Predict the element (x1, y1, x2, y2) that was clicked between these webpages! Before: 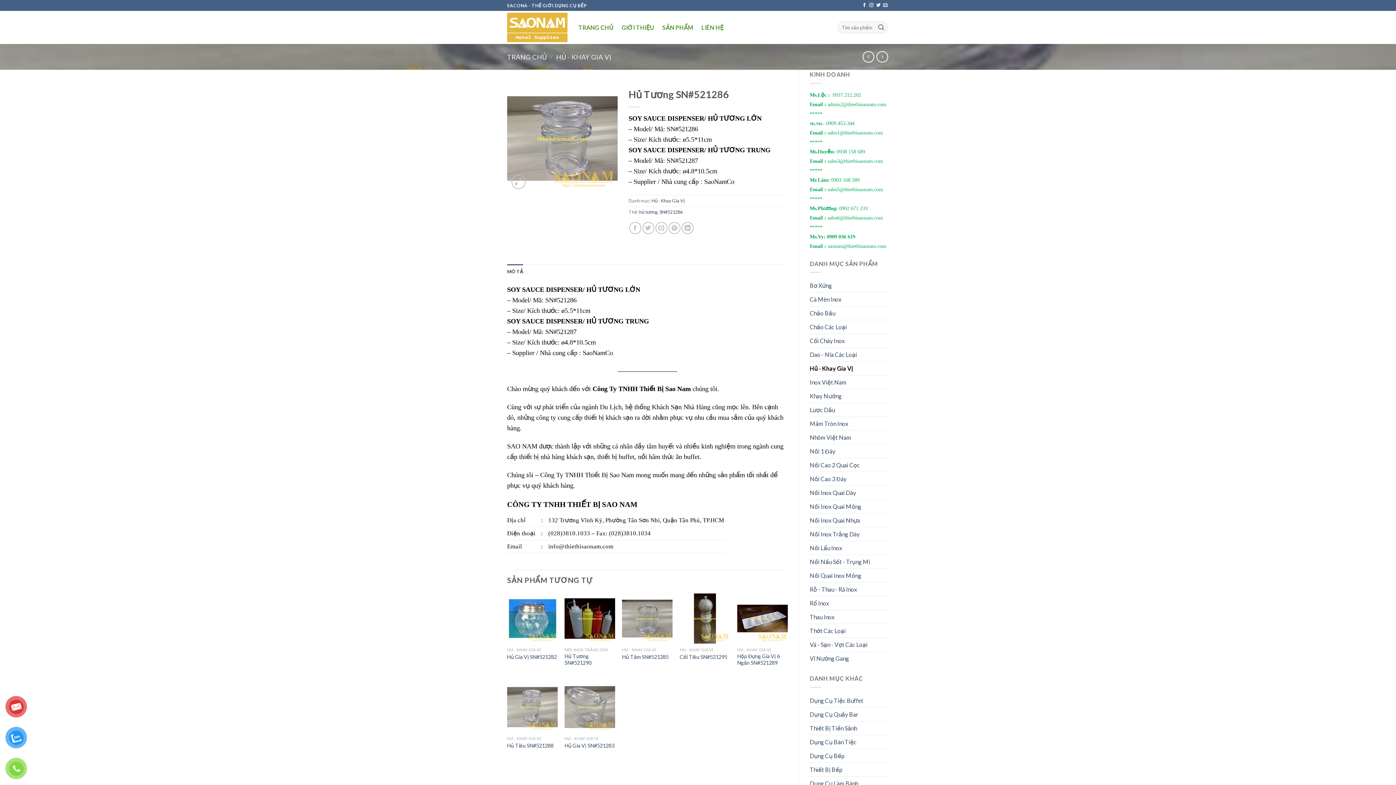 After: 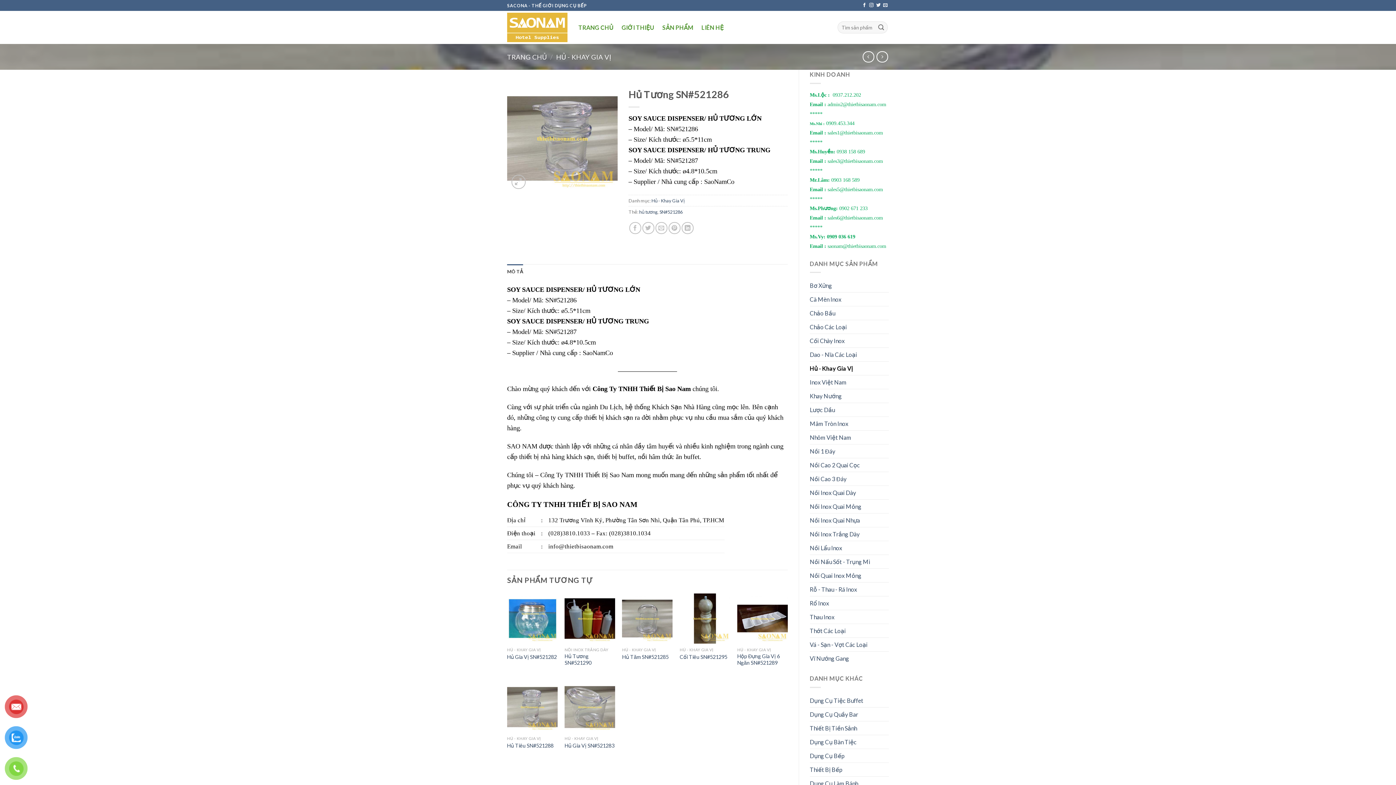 Action: label: sales6@thietbisaonam.com bbox: (827, 214, 883, 220)